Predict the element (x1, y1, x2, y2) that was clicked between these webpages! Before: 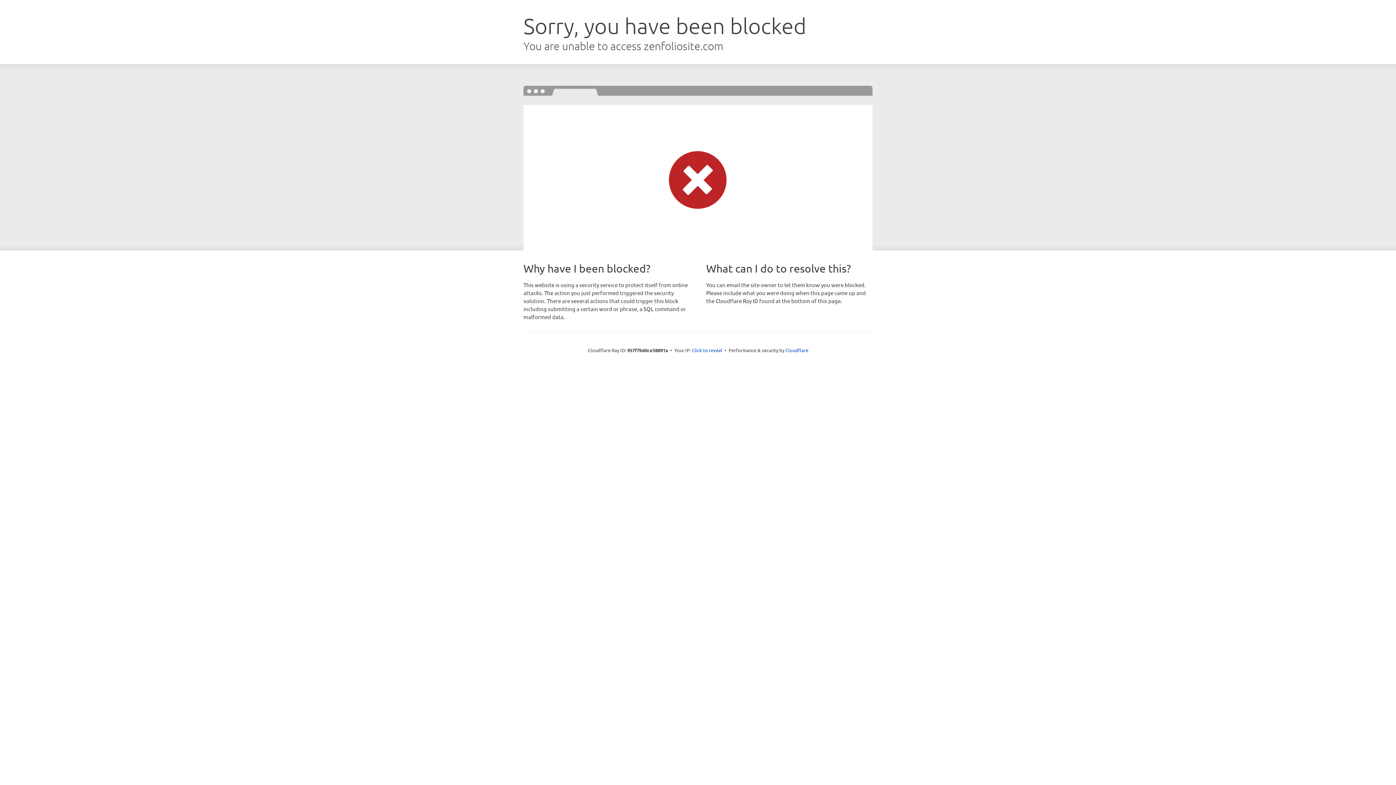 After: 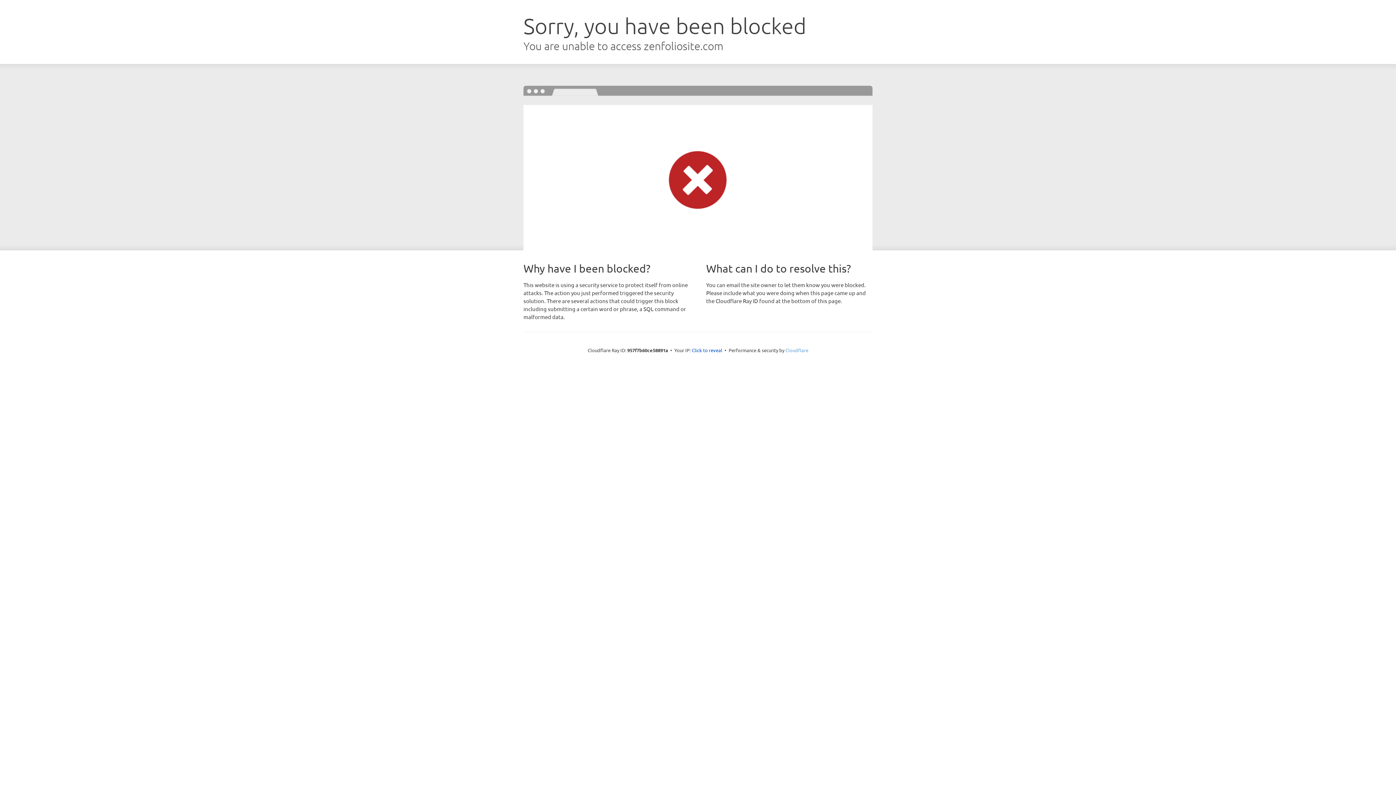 Action: bbox: (785, 347, 808, 353) label: Cloudflare